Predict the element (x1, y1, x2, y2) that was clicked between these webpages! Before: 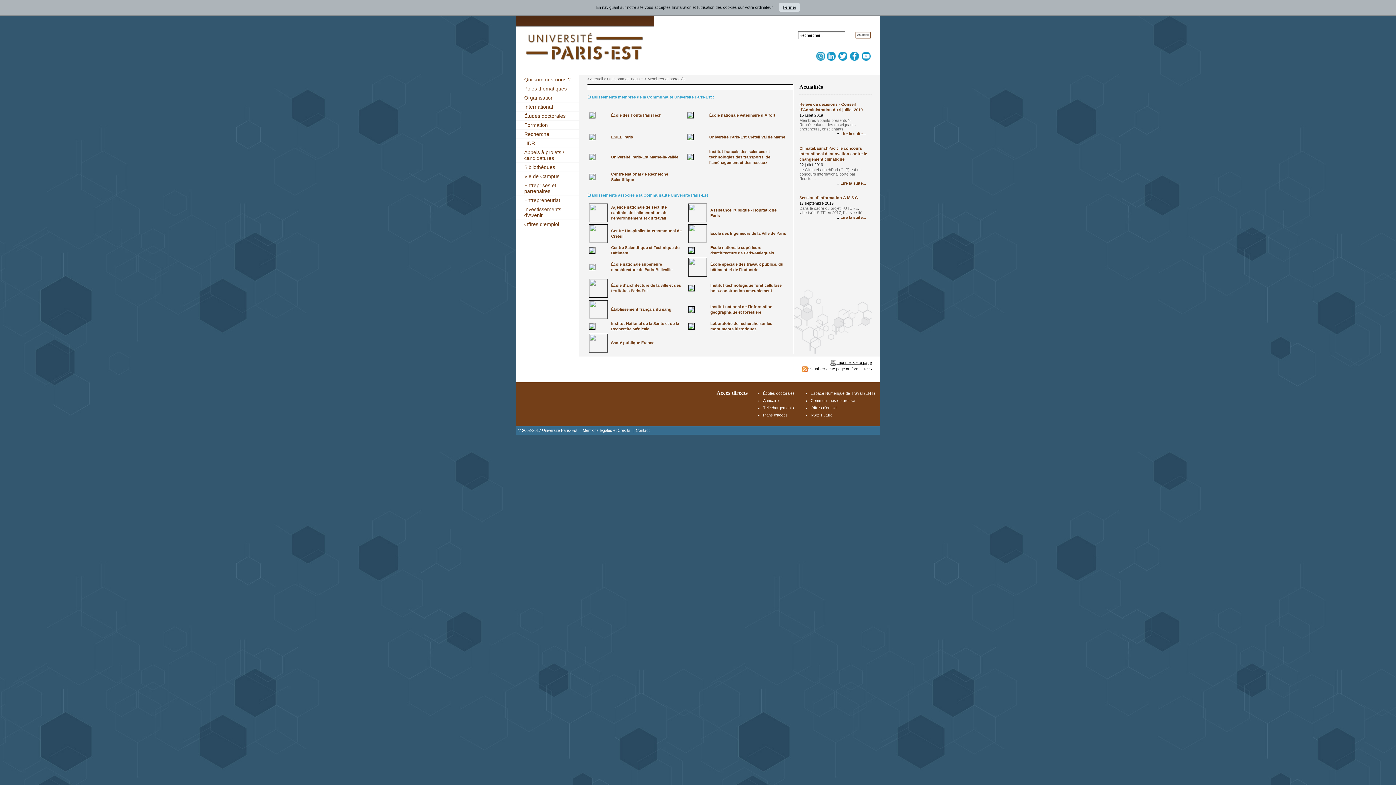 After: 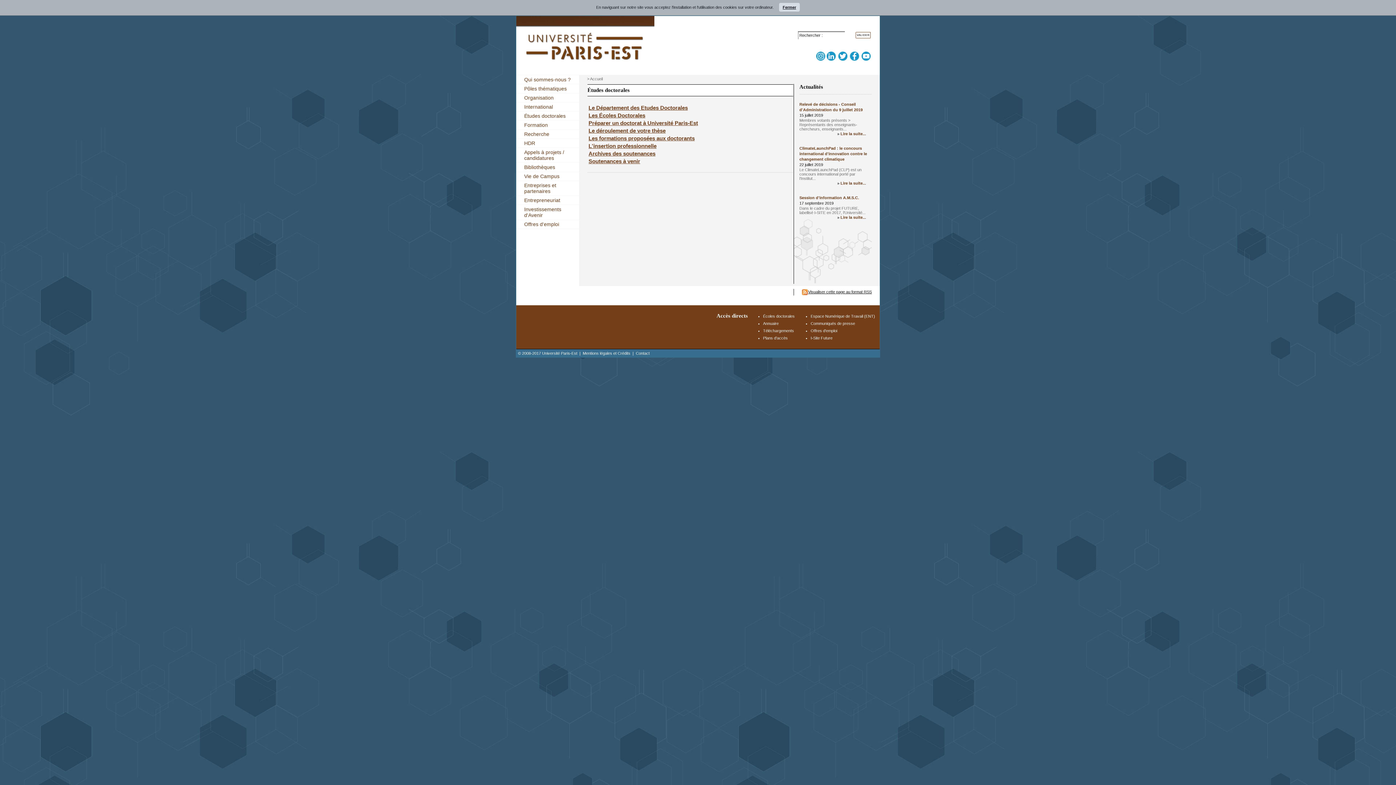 Action: bbox: (516, 111, 578, 120) label: Études doctorales